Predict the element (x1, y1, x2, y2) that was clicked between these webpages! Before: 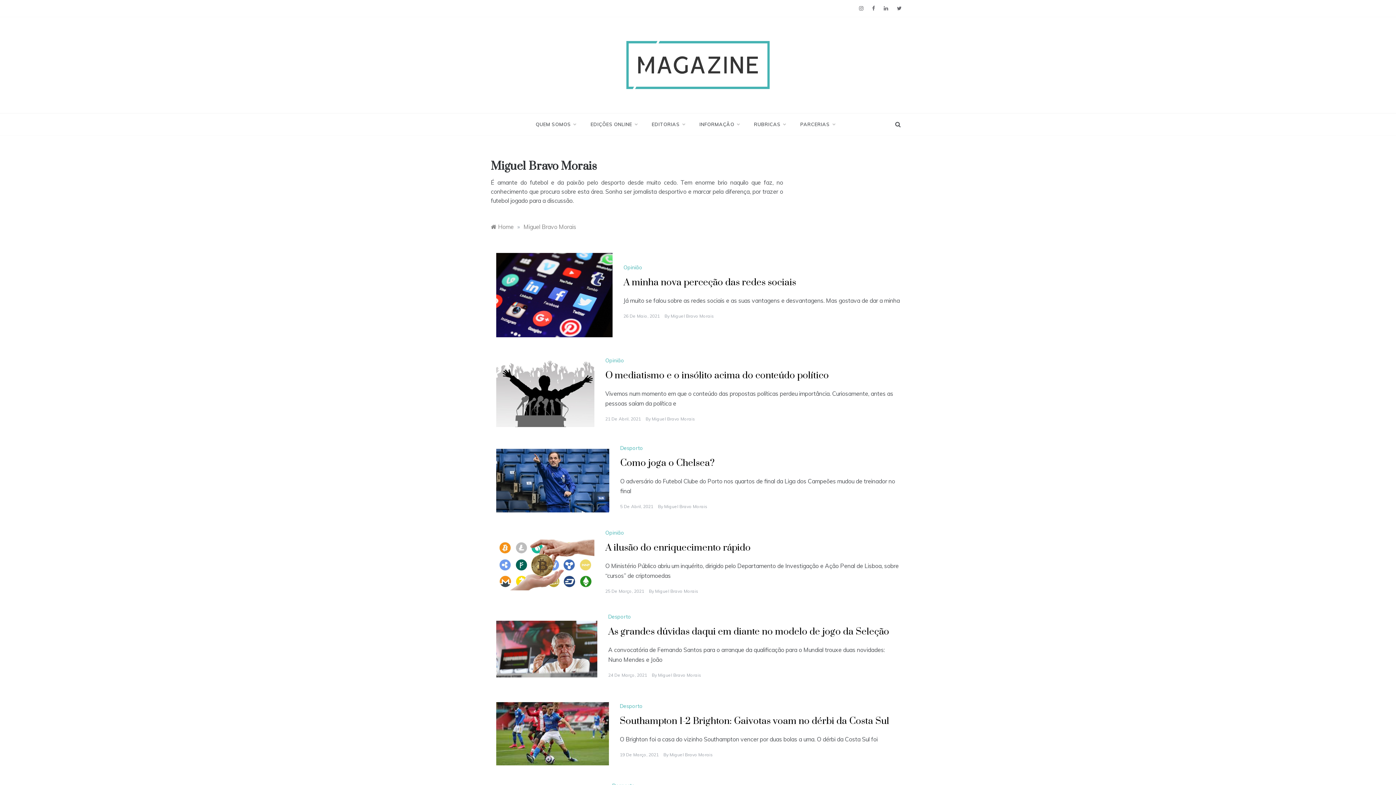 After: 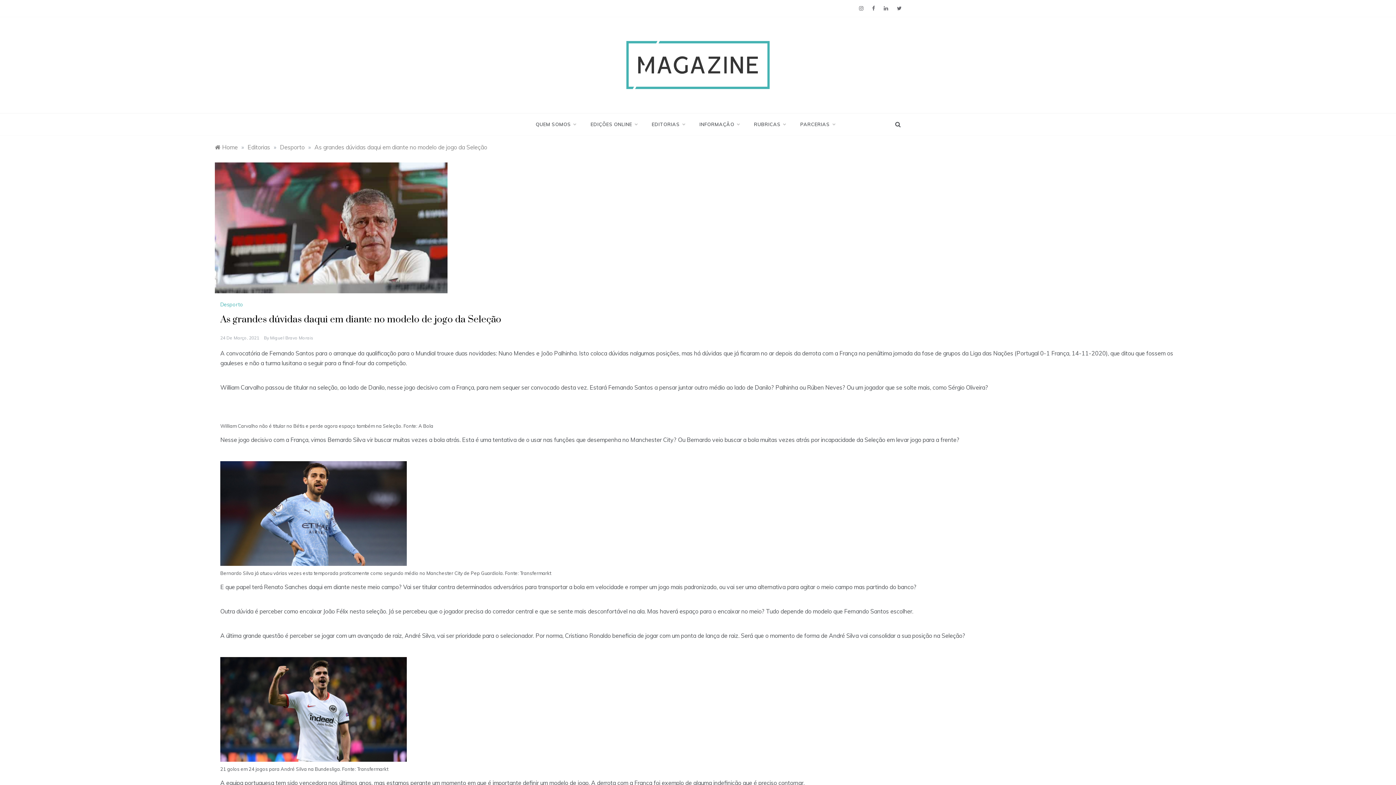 Action: bbox: (608, 672, 647, 678) label: 24 De Março, 2021